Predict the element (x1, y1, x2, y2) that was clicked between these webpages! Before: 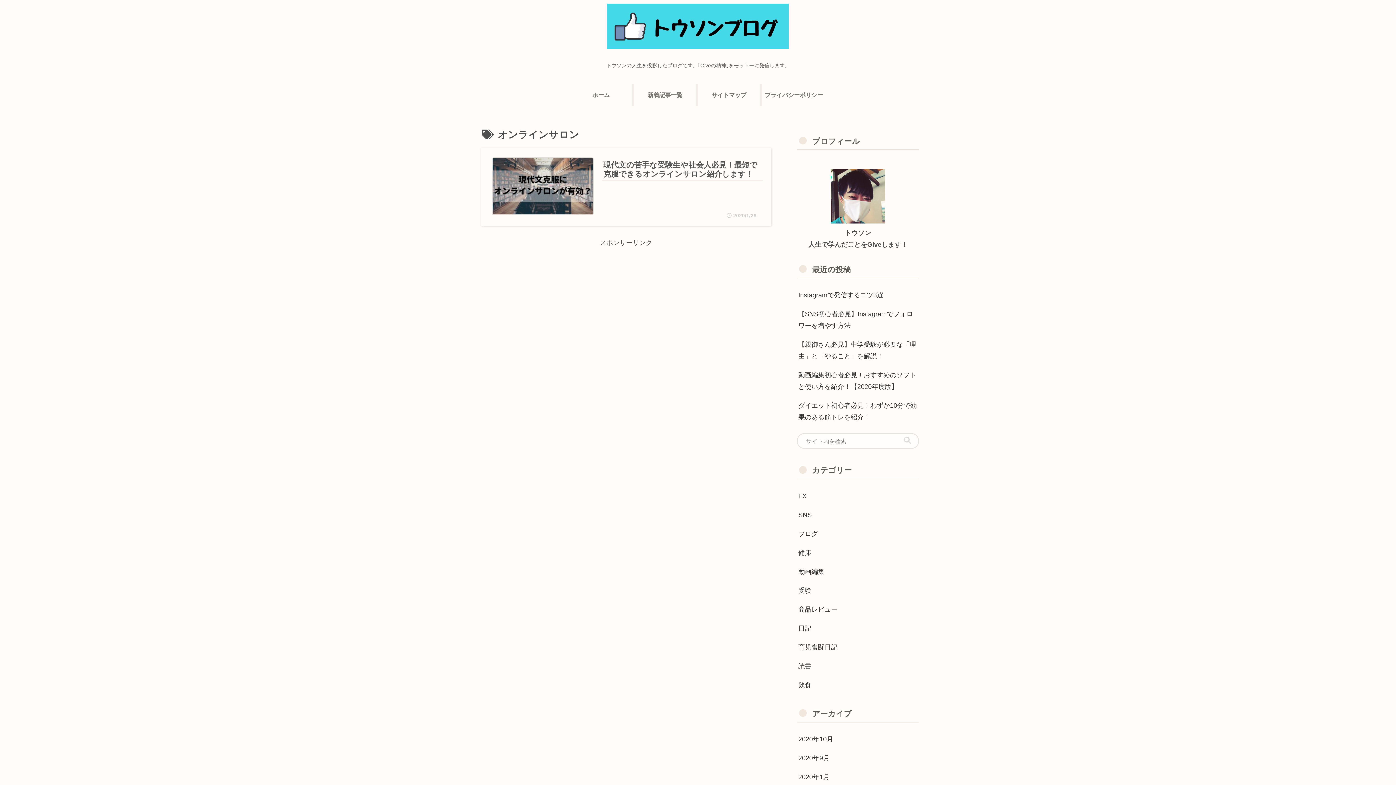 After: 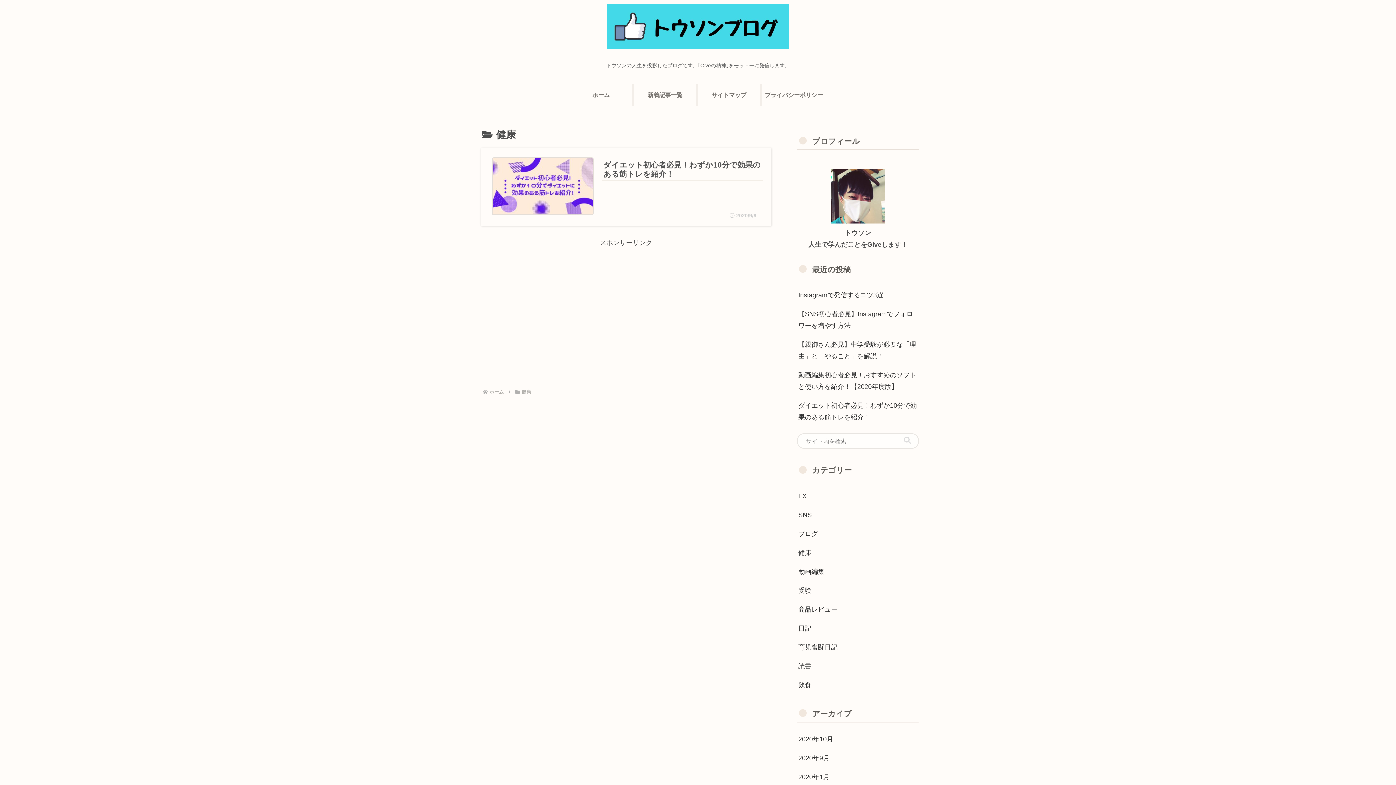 Action: label: 健康 bbox: (797, 543, 919, 562)